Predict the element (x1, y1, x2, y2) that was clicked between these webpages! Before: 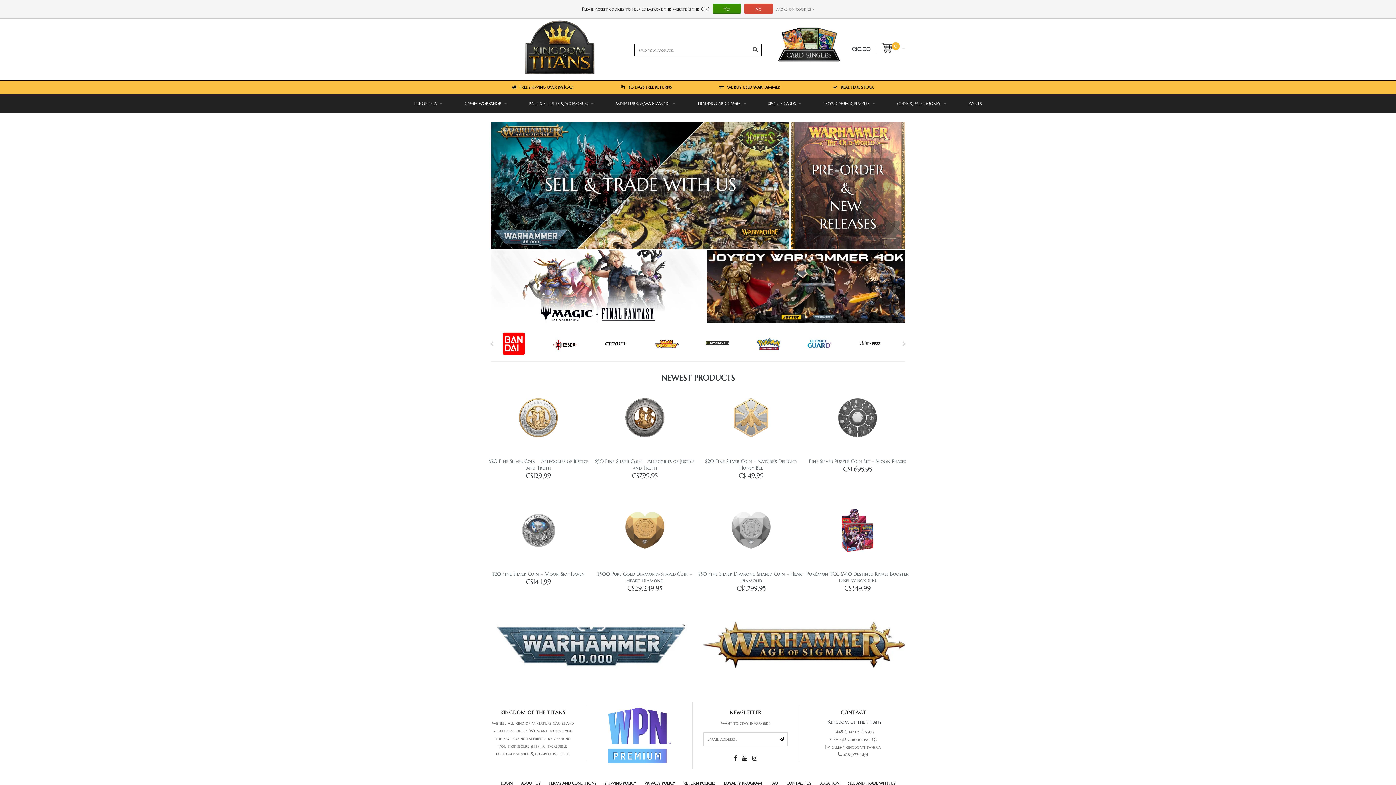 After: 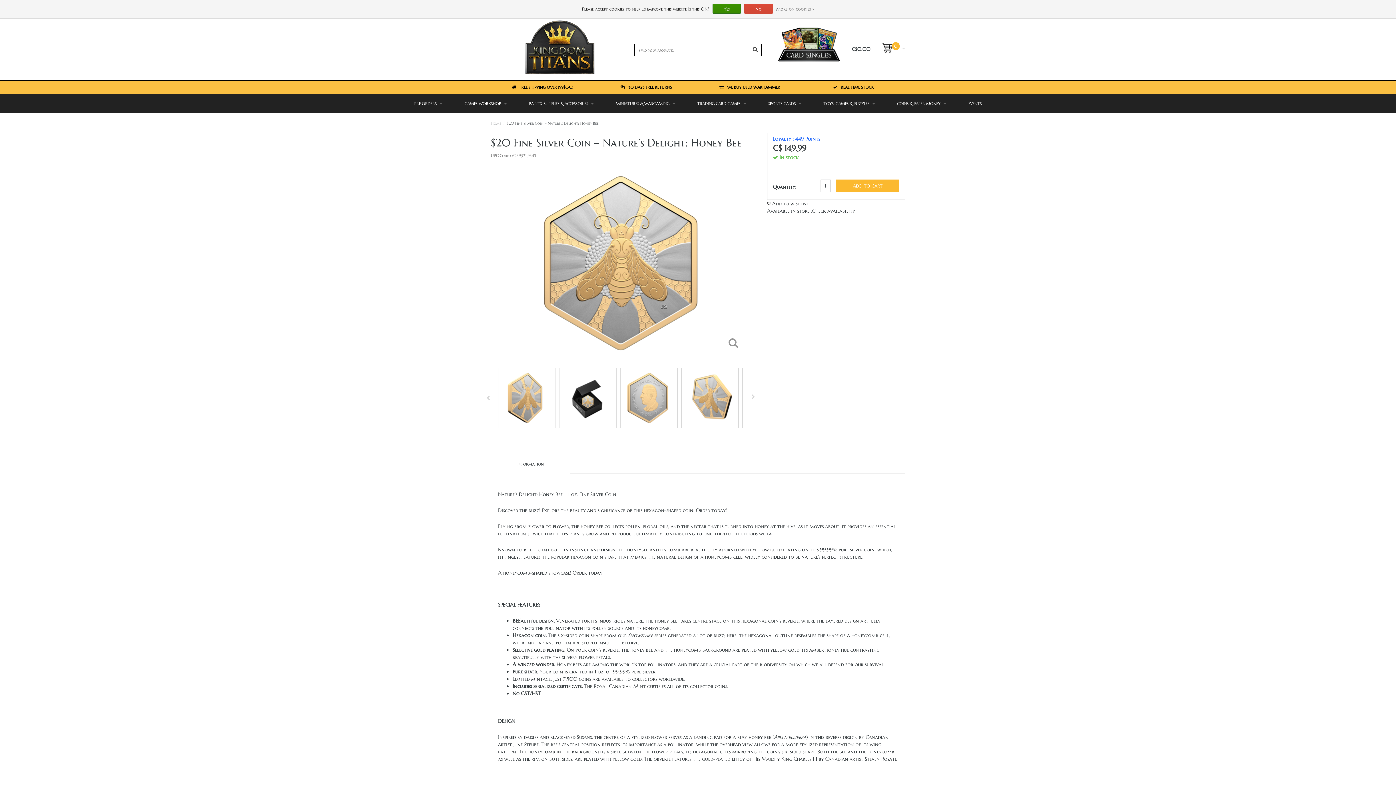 Action: bbox: (725, 414, 776, 420)